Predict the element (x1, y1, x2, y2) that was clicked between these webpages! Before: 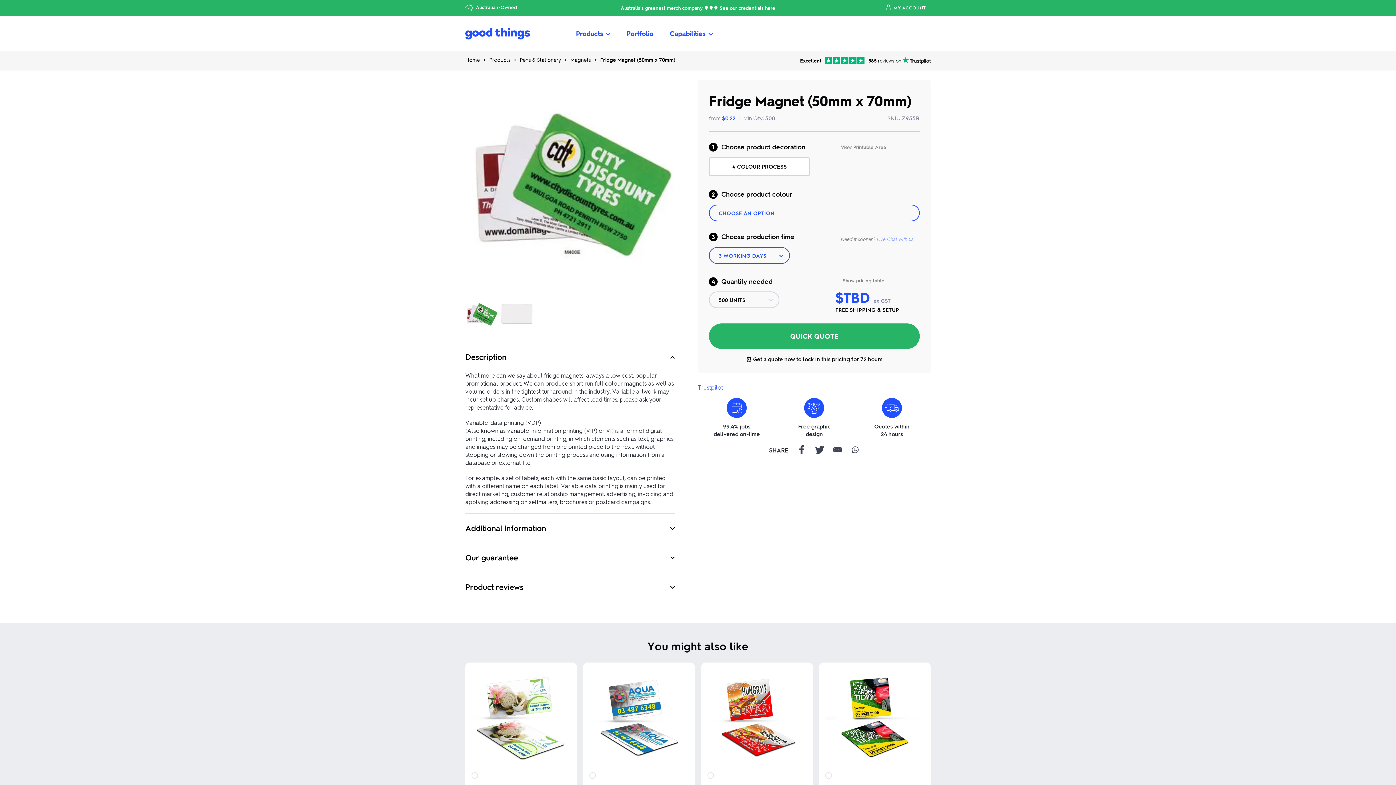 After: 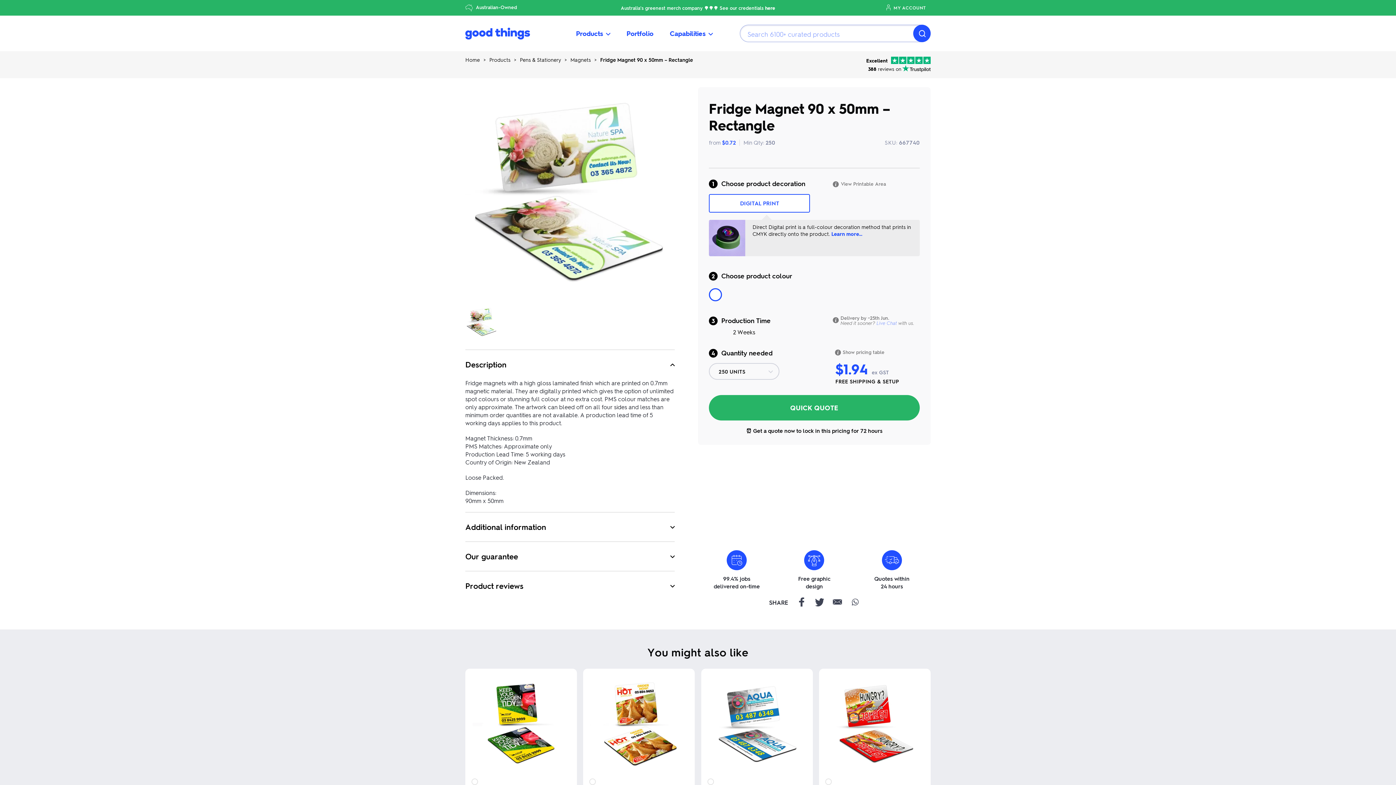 Action: bbox: (465, 662, 577, 830) label:  
Fridge Magnet 90 x 50mm – Rectangle

Min Qty: 250

from $0.72
 FREE SHIPPING